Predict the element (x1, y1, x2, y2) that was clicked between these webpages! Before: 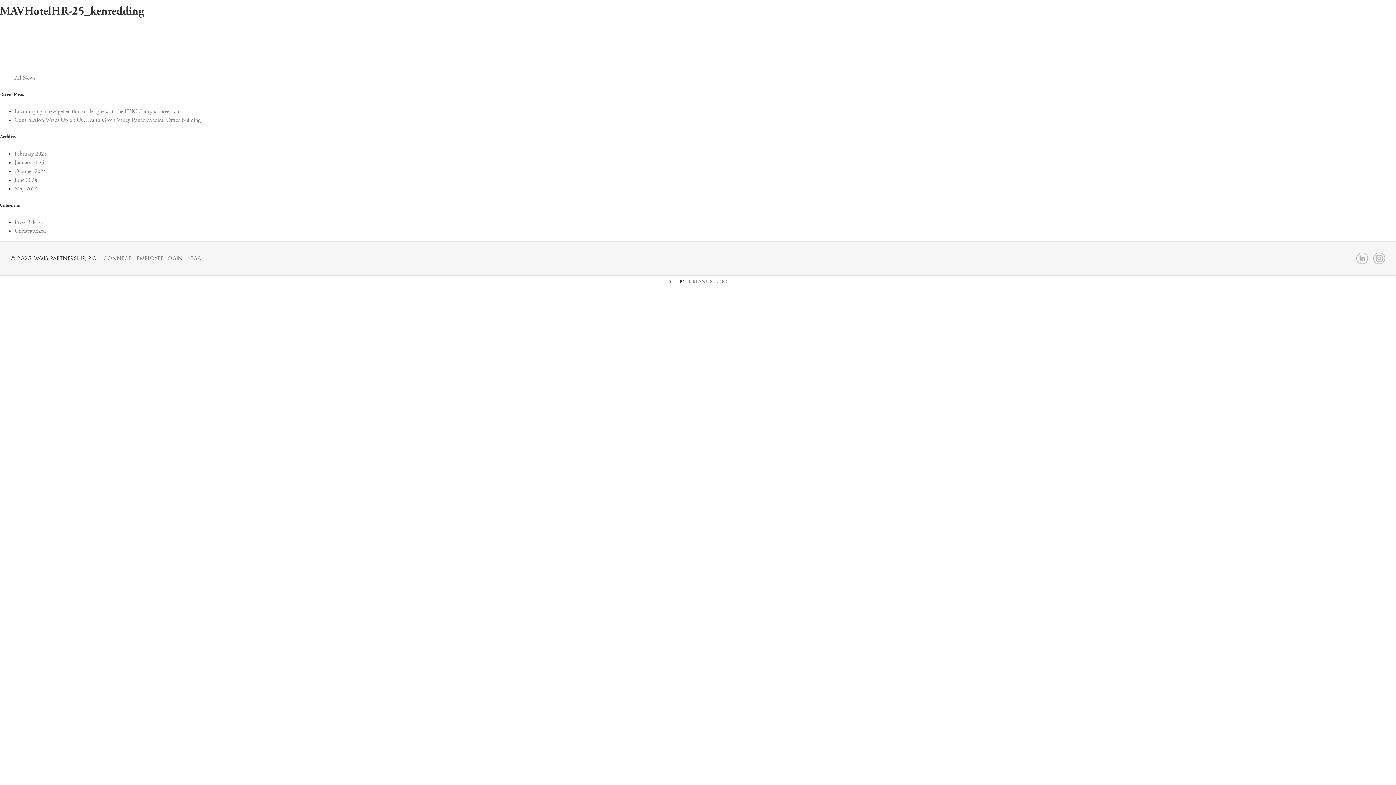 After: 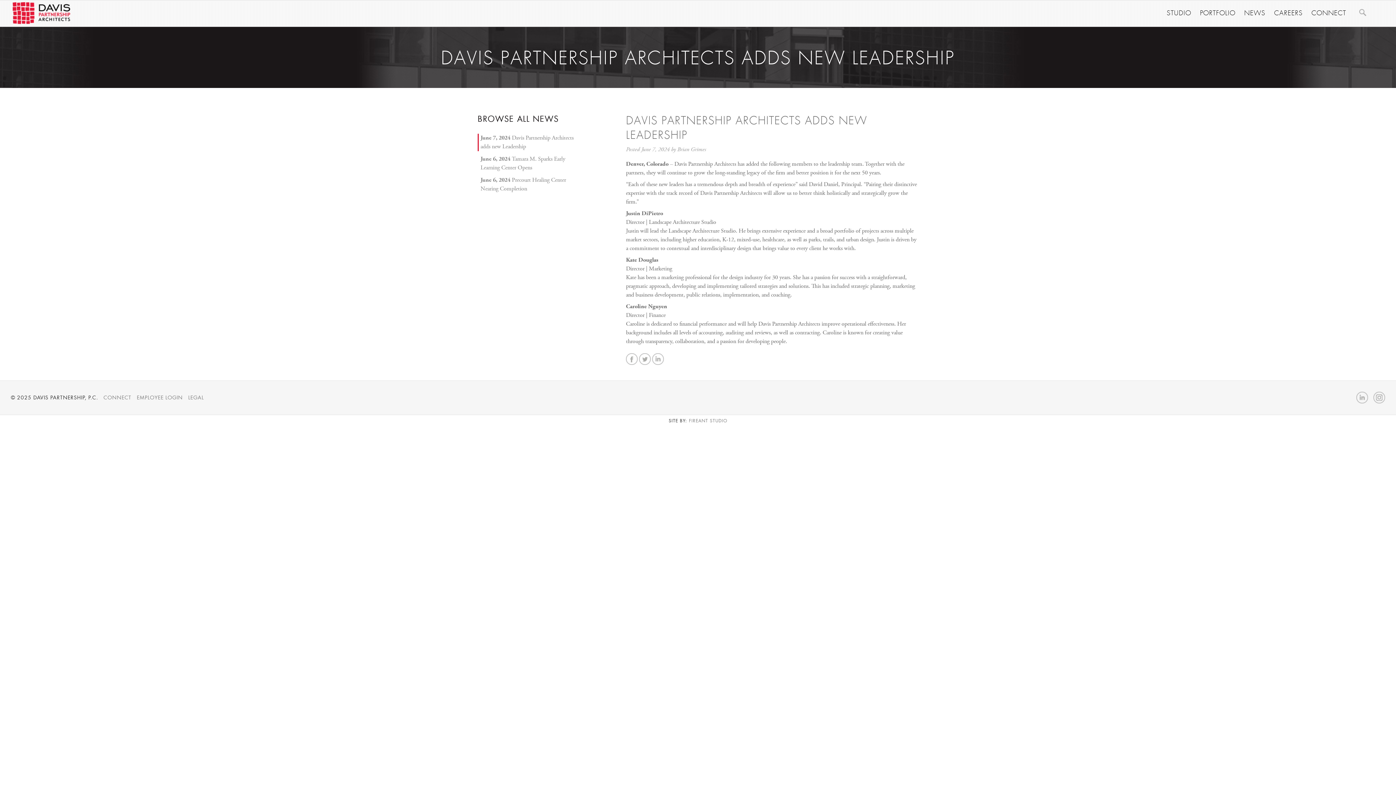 Action: bbox: (14, 177, 37, 183) label: June 2024